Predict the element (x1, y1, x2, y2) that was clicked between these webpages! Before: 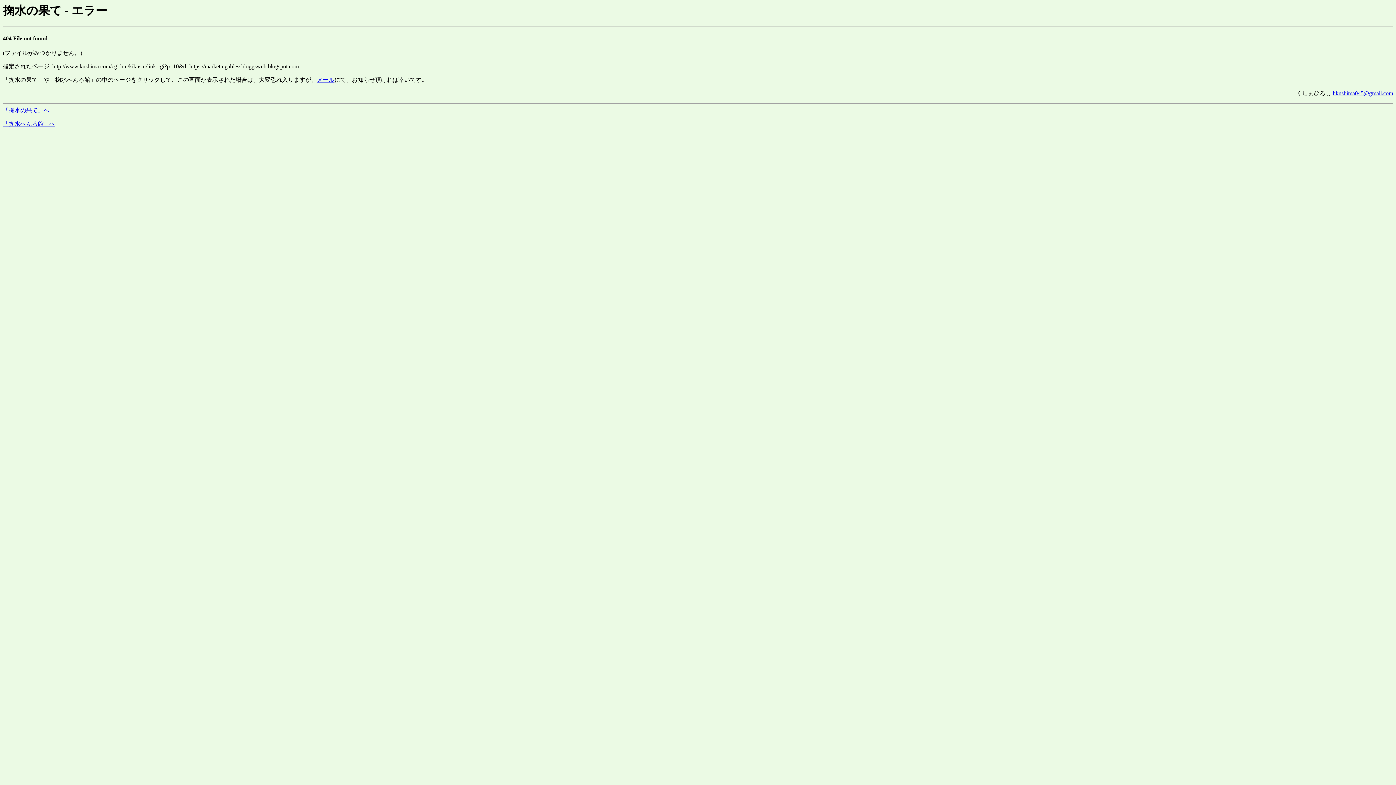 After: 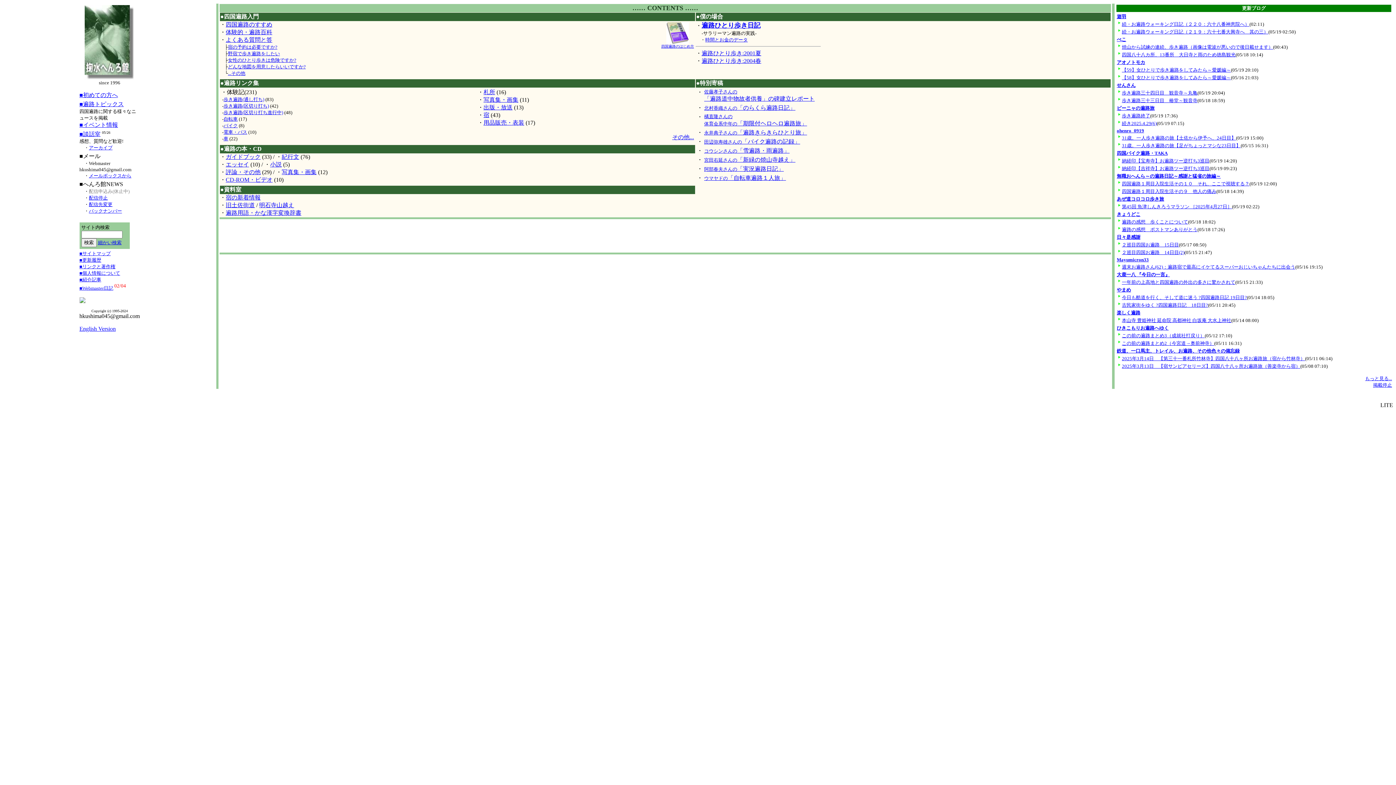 Action: label: 「掬水へんろ館」へ bbox: (2, 120, 55, 126)